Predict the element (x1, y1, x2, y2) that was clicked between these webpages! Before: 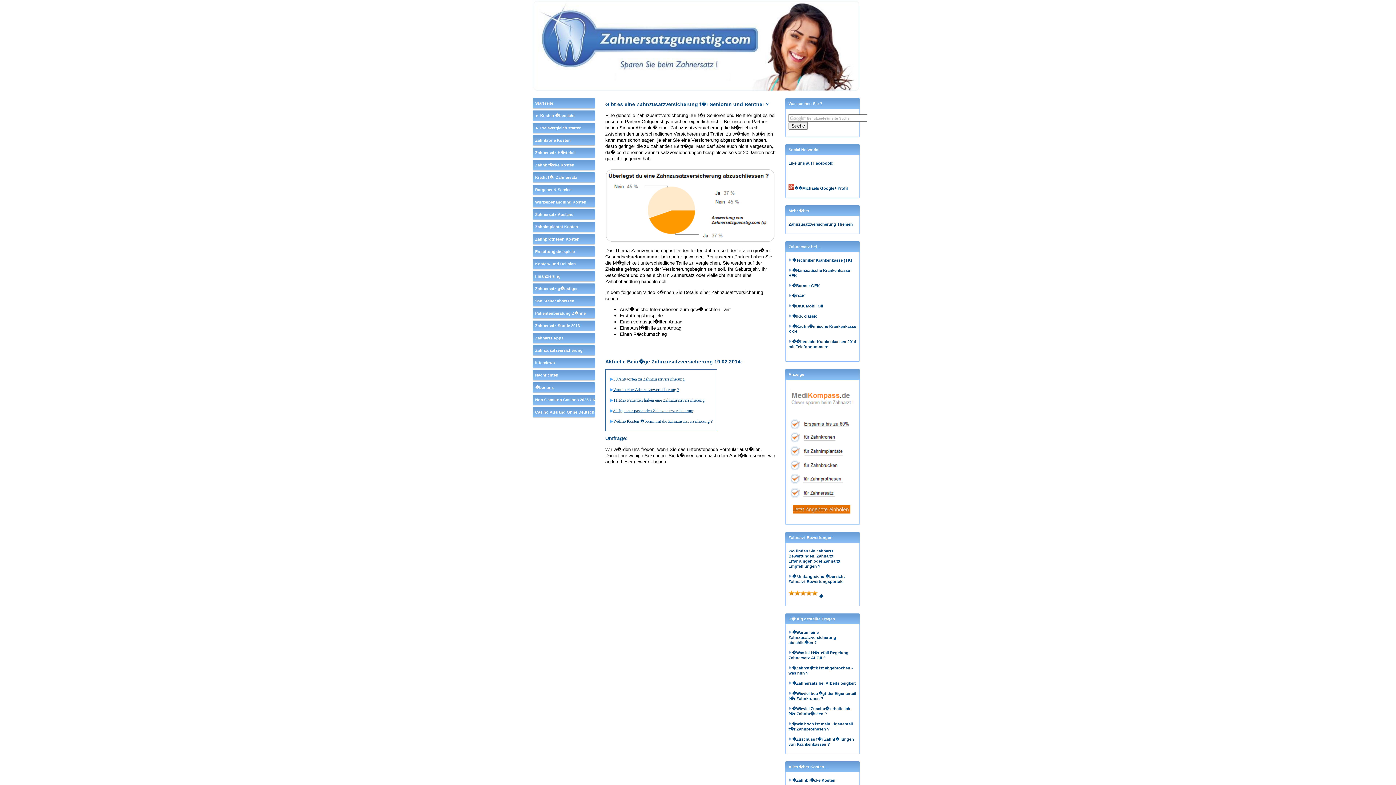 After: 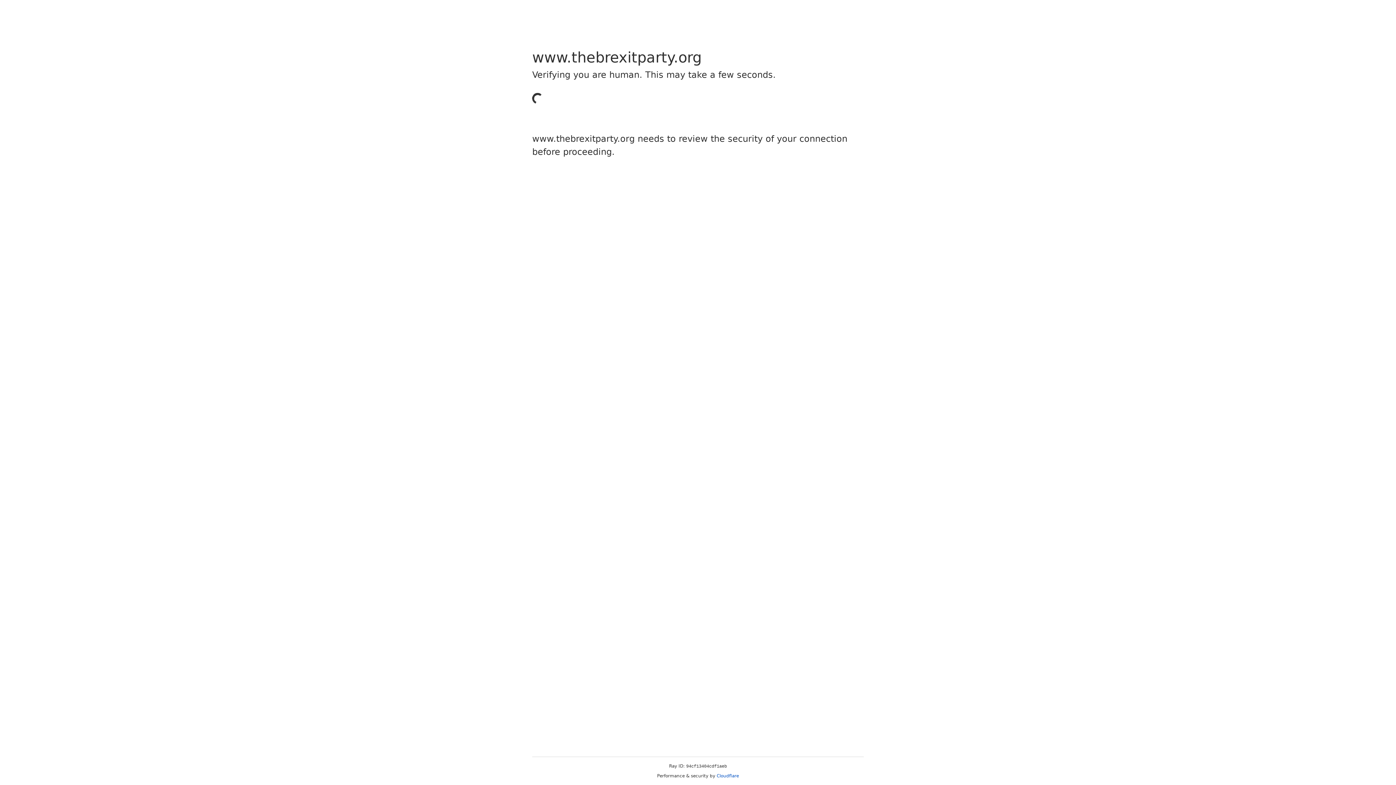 Action: label: Non Gamstop Casinos 2025 UK bbox: (532, 394, 598, 405)